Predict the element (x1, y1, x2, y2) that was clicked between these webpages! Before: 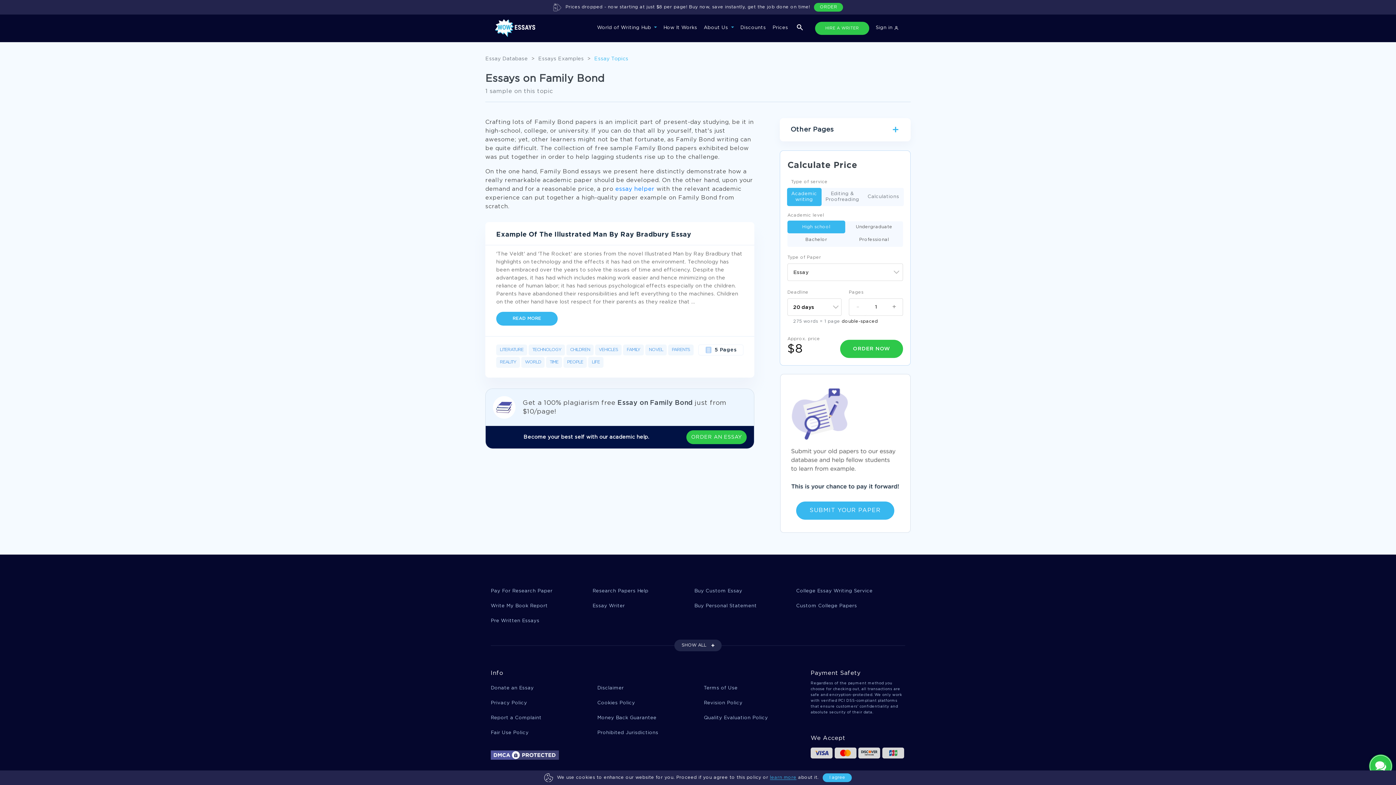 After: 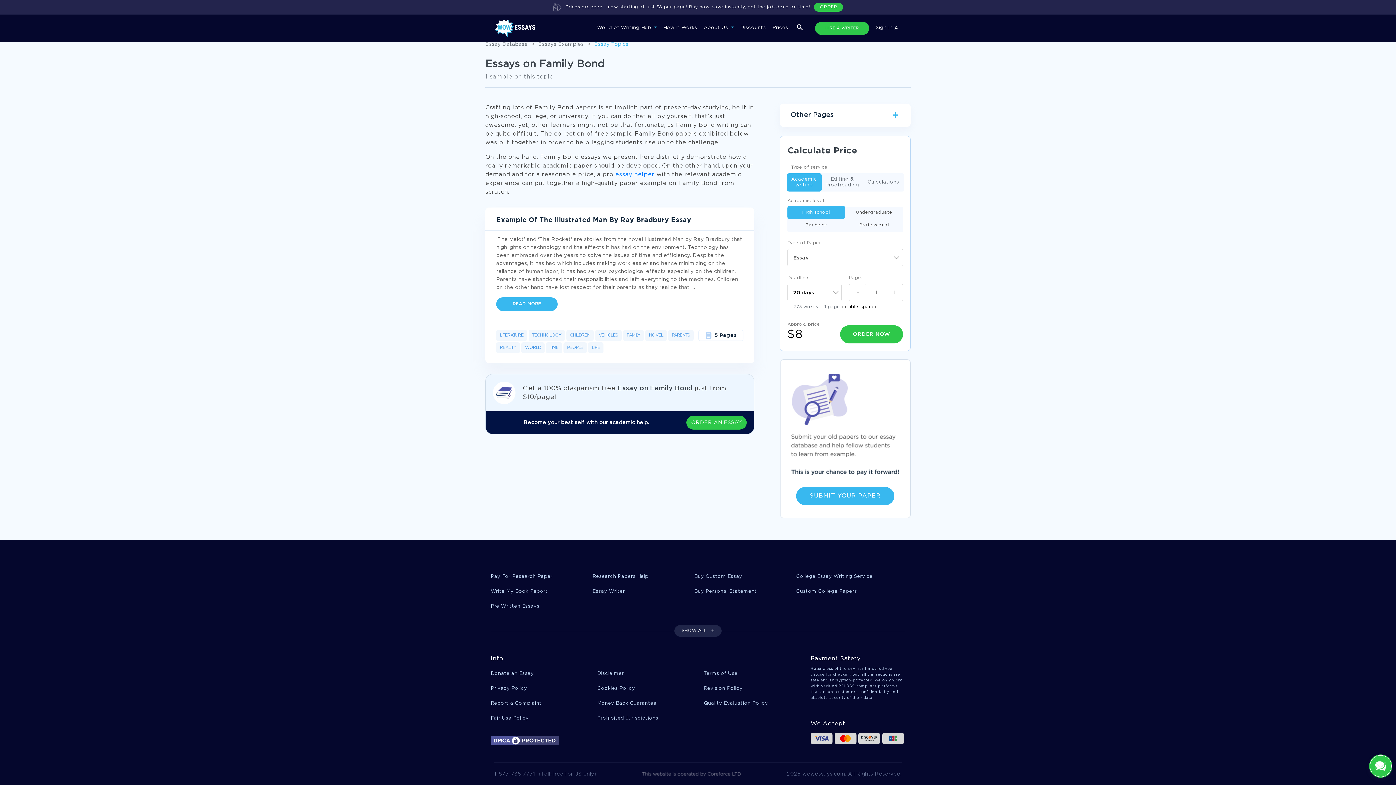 Action: label: I agree bbox: (822, 773, 852, 782)